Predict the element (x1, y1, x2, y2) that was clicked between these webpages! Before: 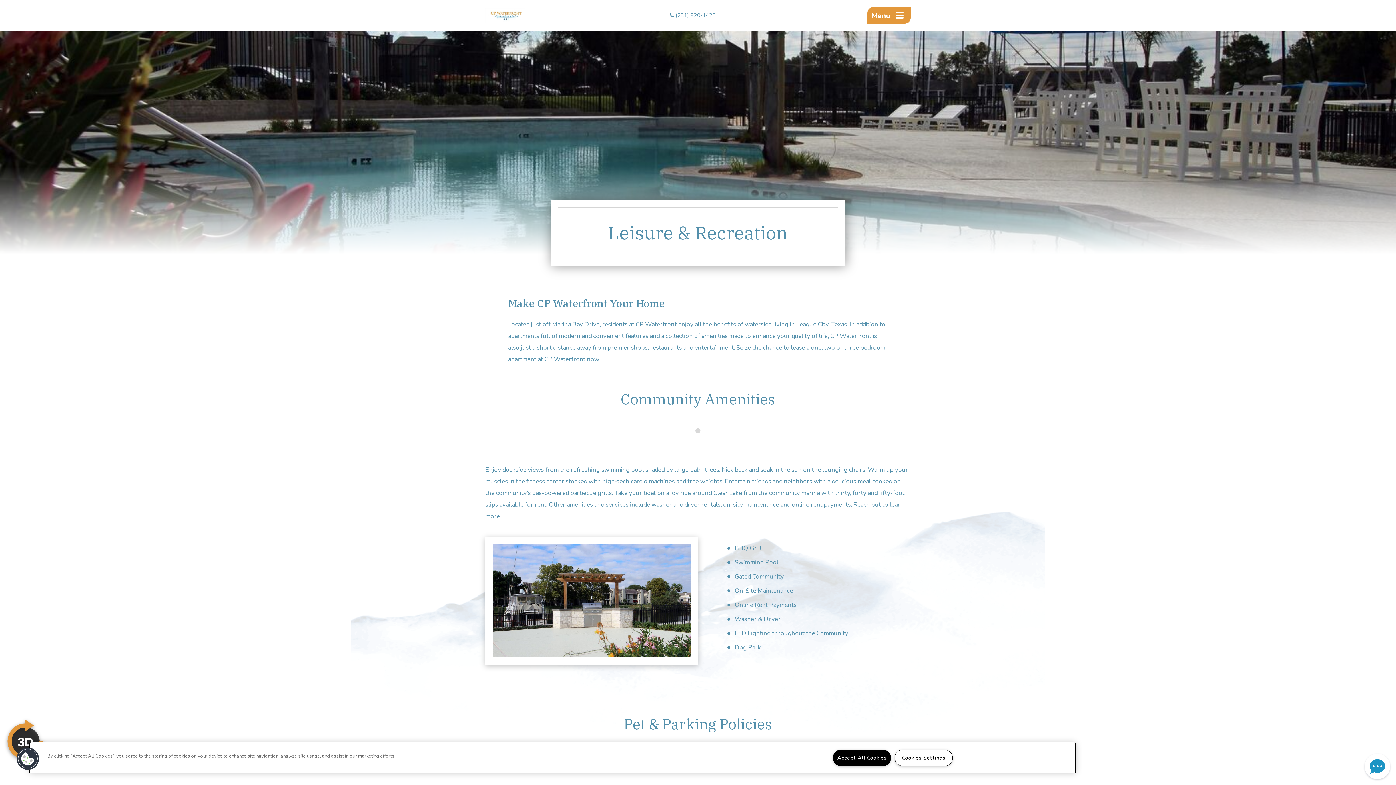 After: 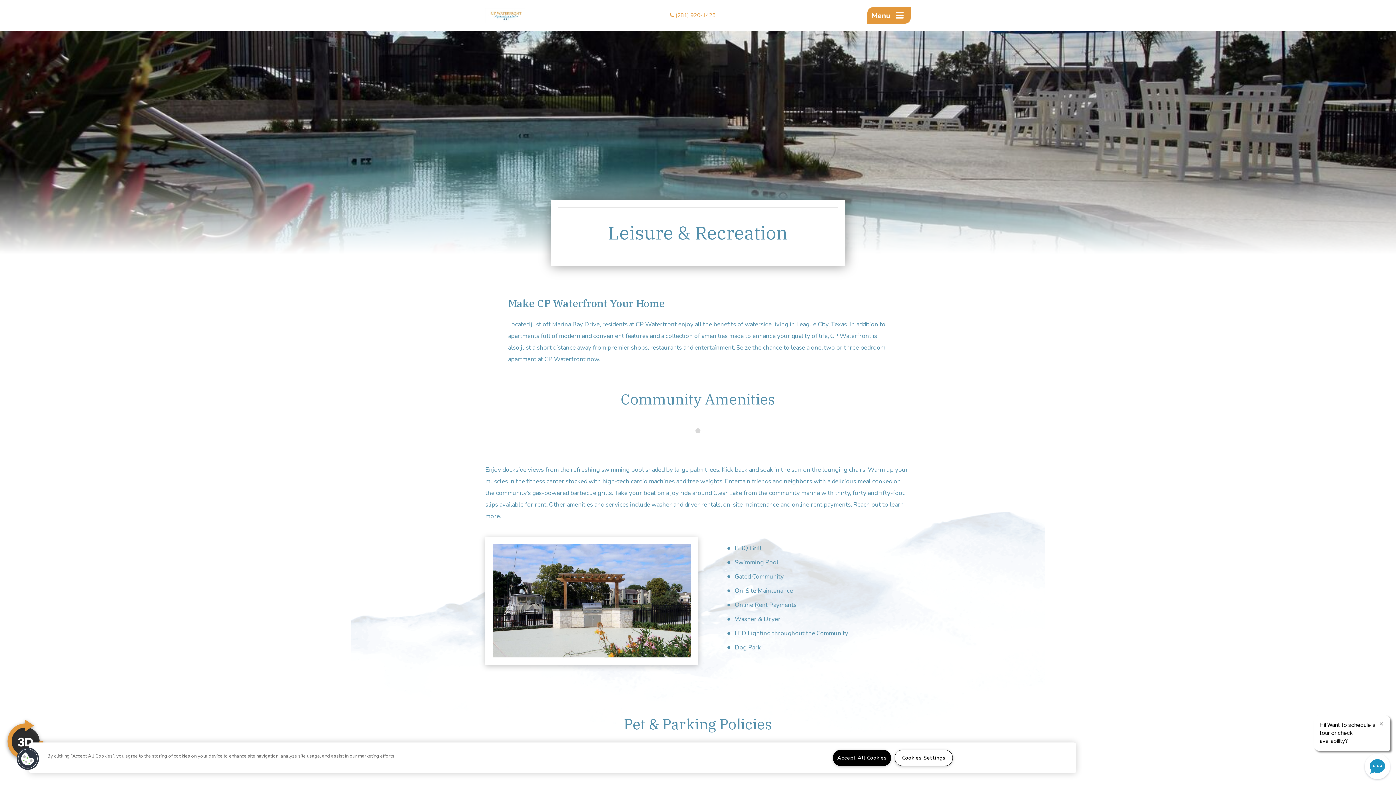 Action: label:  (281) 920-1425 bbox: (669, 11, 715, 18)